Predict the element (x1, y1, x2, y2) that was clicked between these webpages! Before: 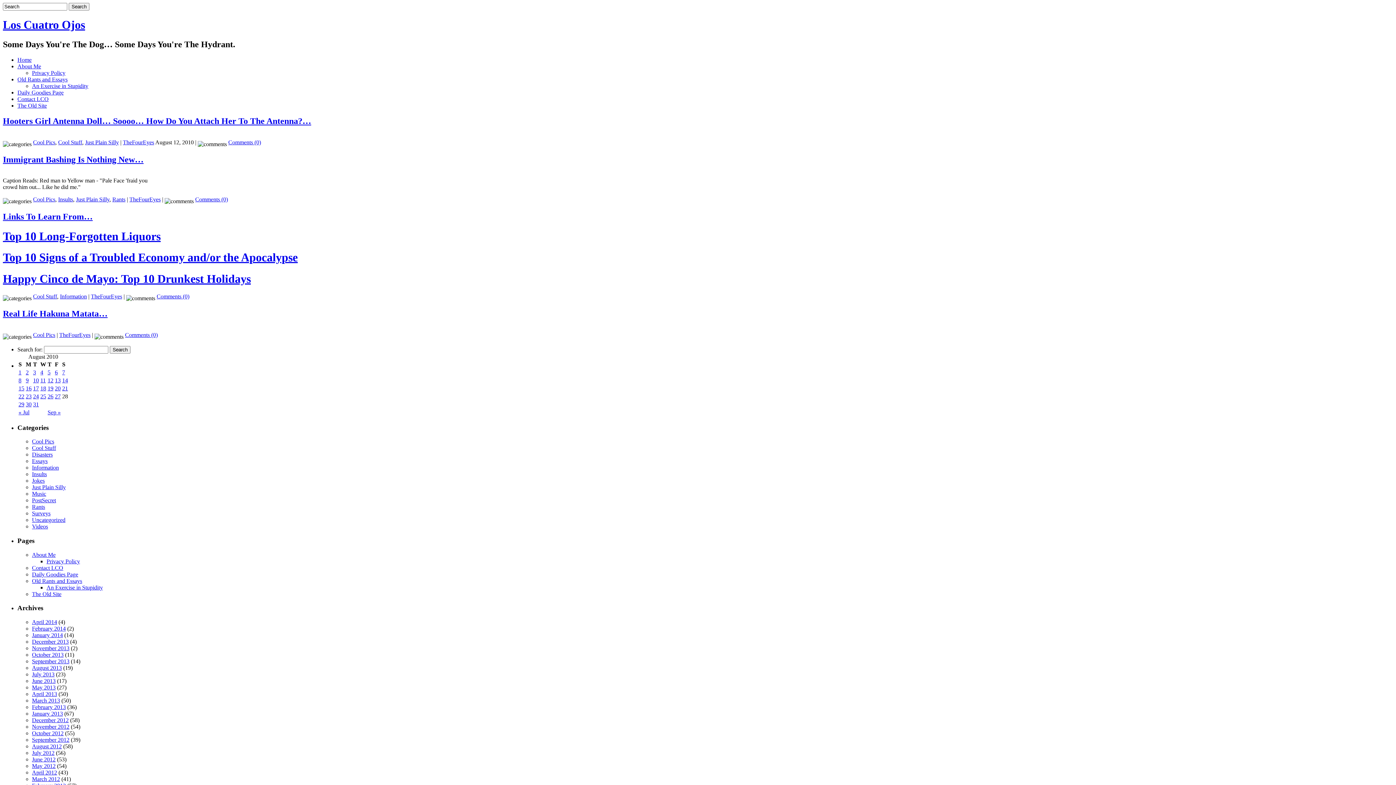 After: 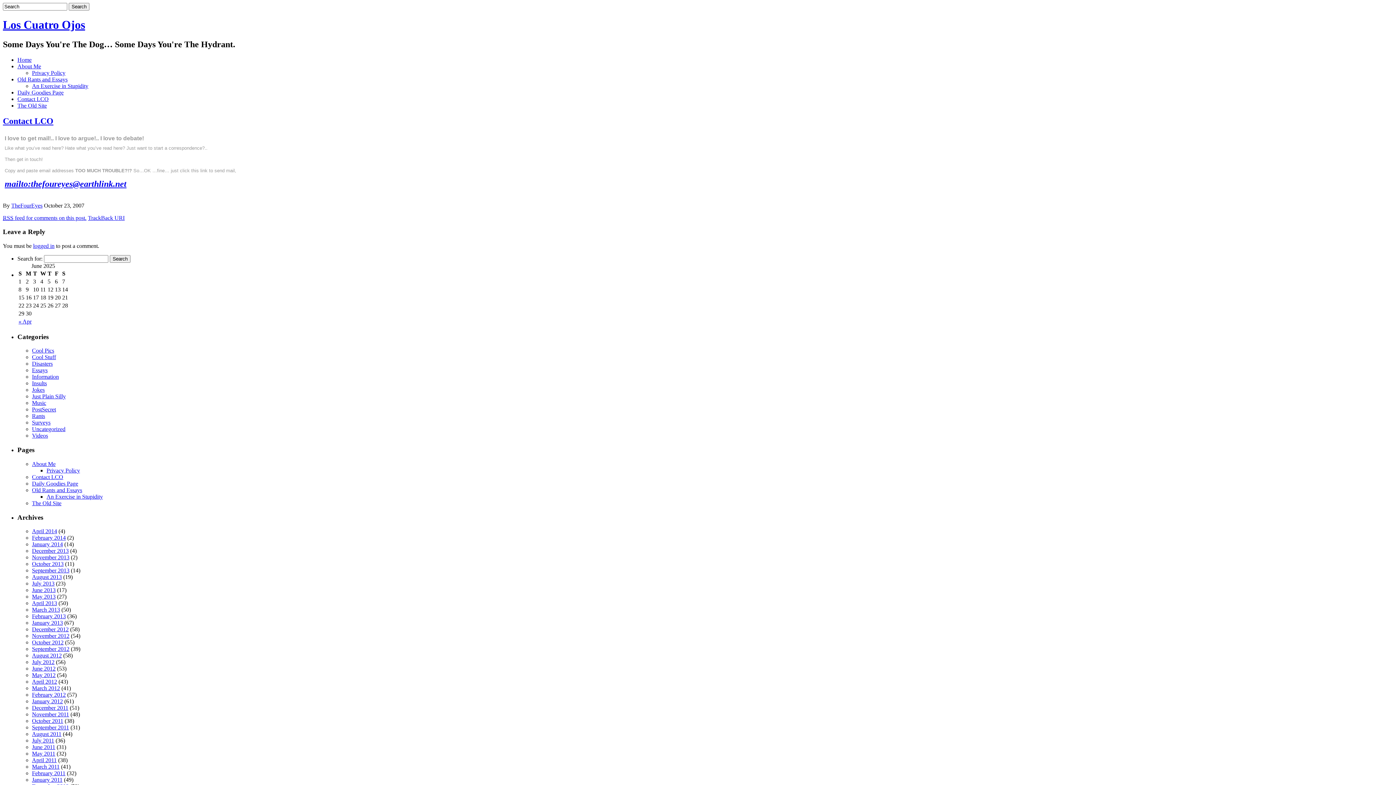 Action: bbox: (17, 95, 48, 102) label: Contact LCO